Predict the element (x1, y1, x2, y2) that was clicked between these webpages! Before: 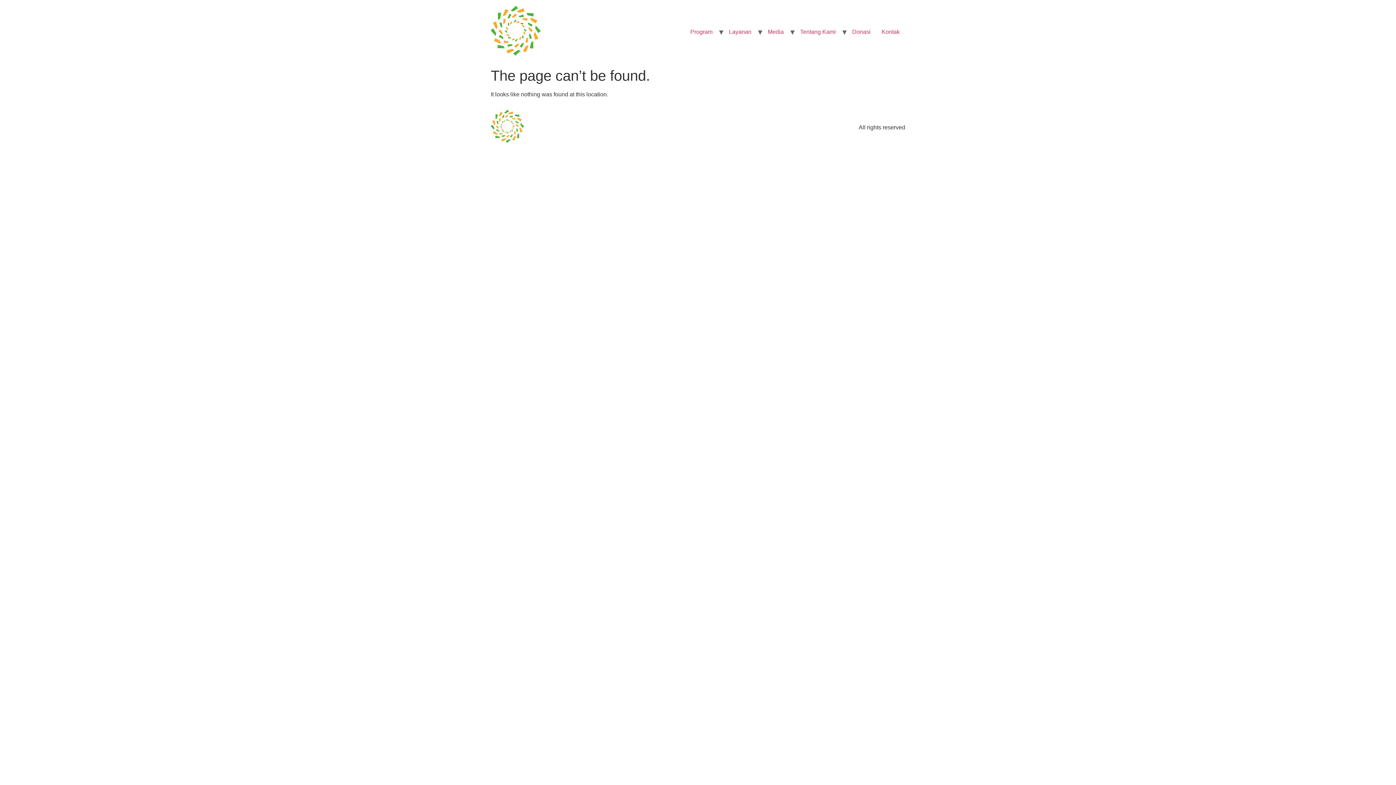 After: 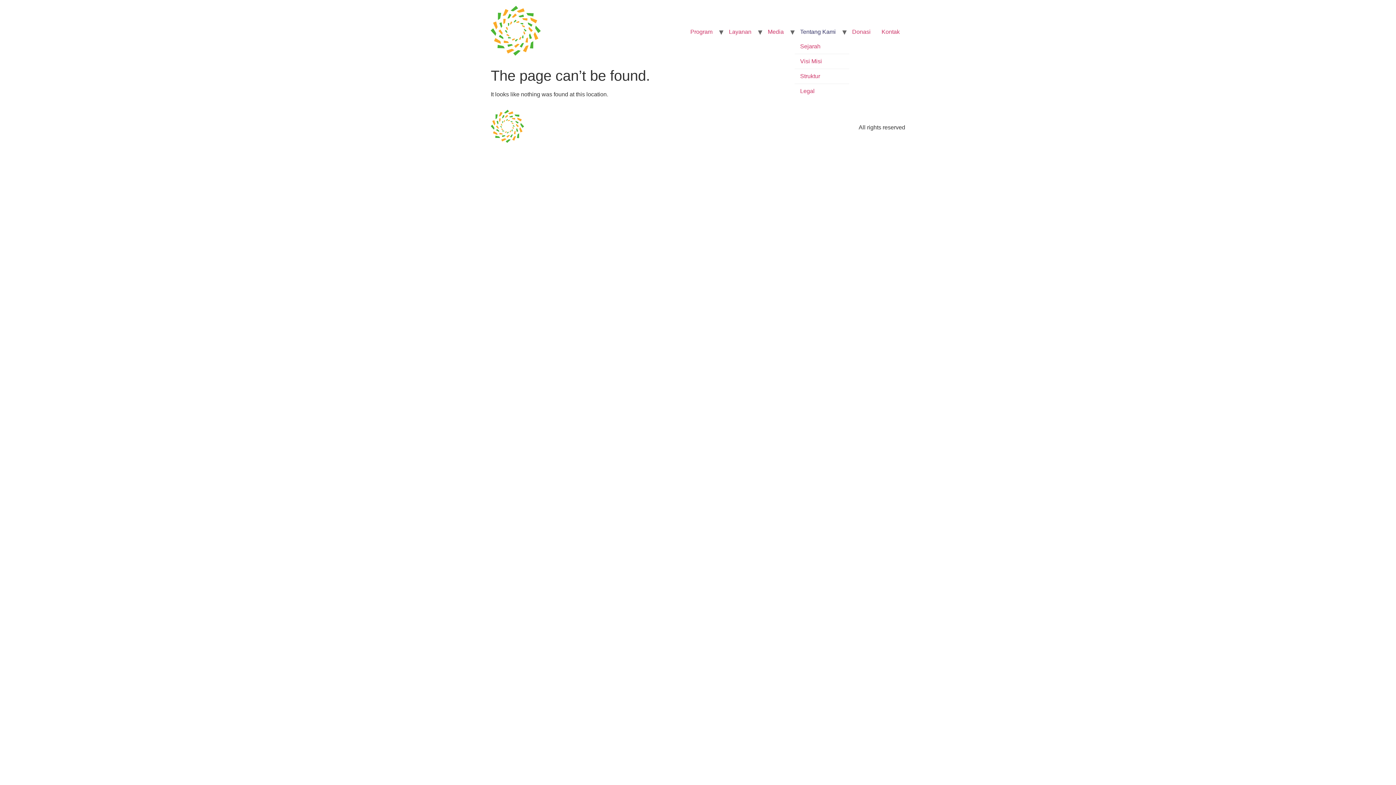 Action: label: Tentang Kami bbox: (794, 24, 841, 39)